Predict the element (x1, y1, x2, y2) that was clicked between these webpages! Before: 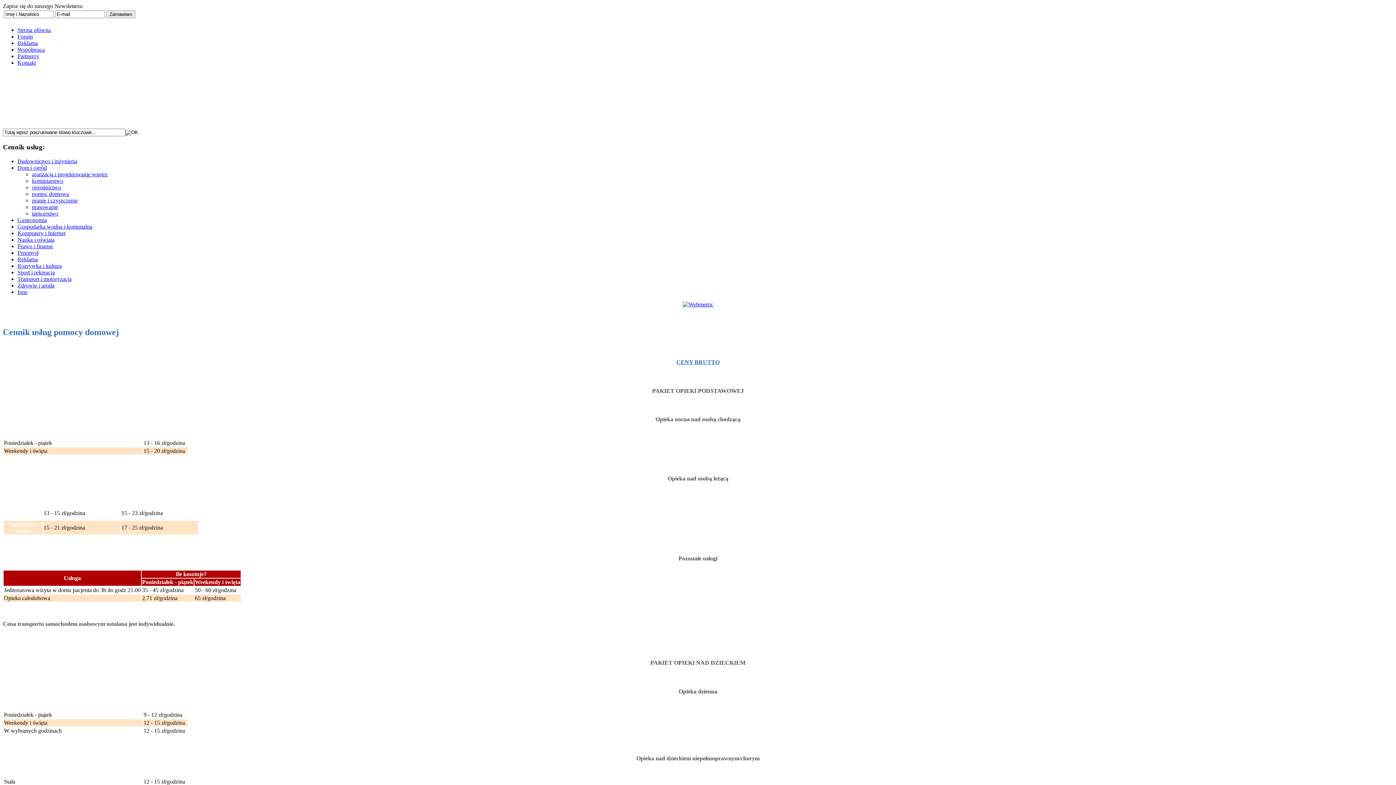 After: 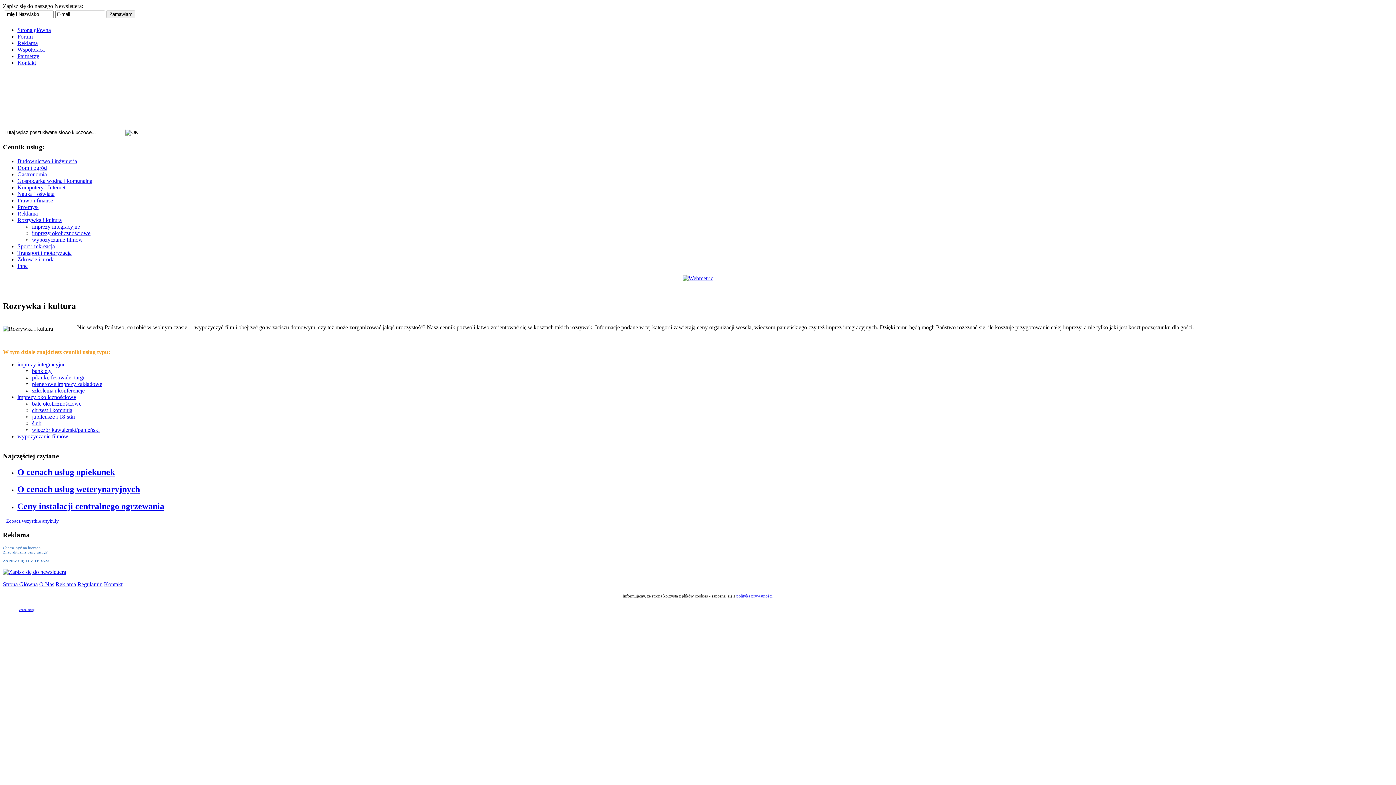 Action: label: Rozrywka i kultura bbox: (17, 262, 61, 269)